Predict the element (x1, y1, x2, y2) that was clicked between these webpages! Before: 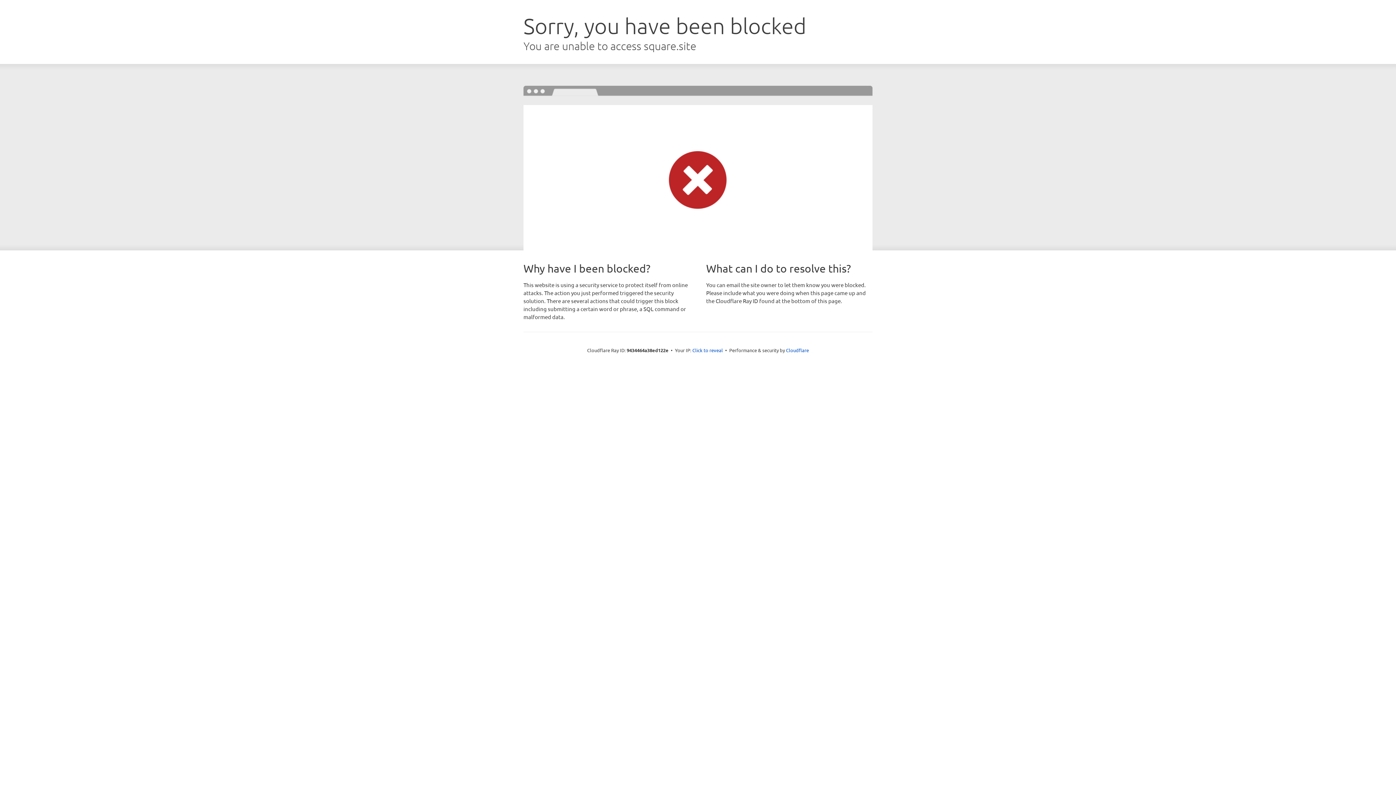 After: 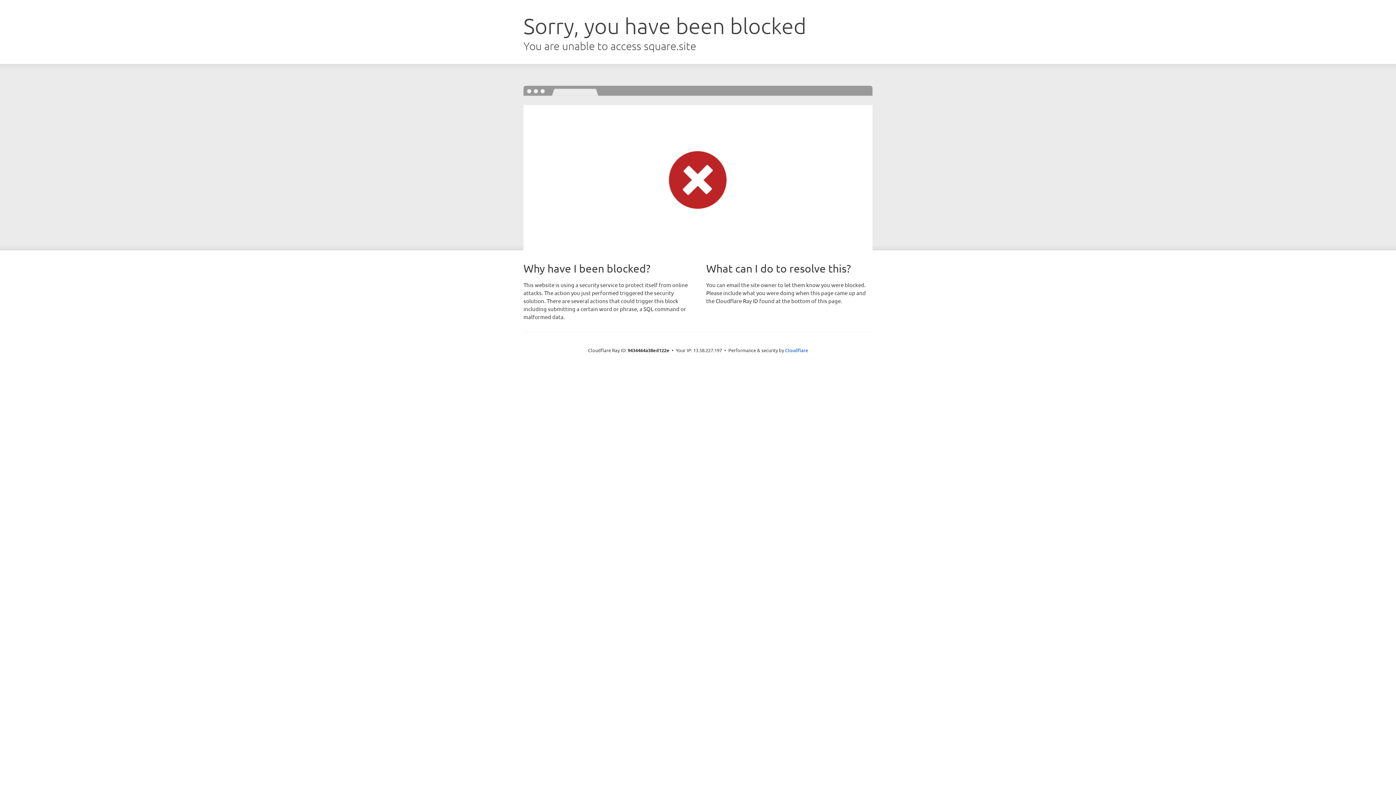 Action: bbox: (692, 346, 723, 353) label: Click to reveal